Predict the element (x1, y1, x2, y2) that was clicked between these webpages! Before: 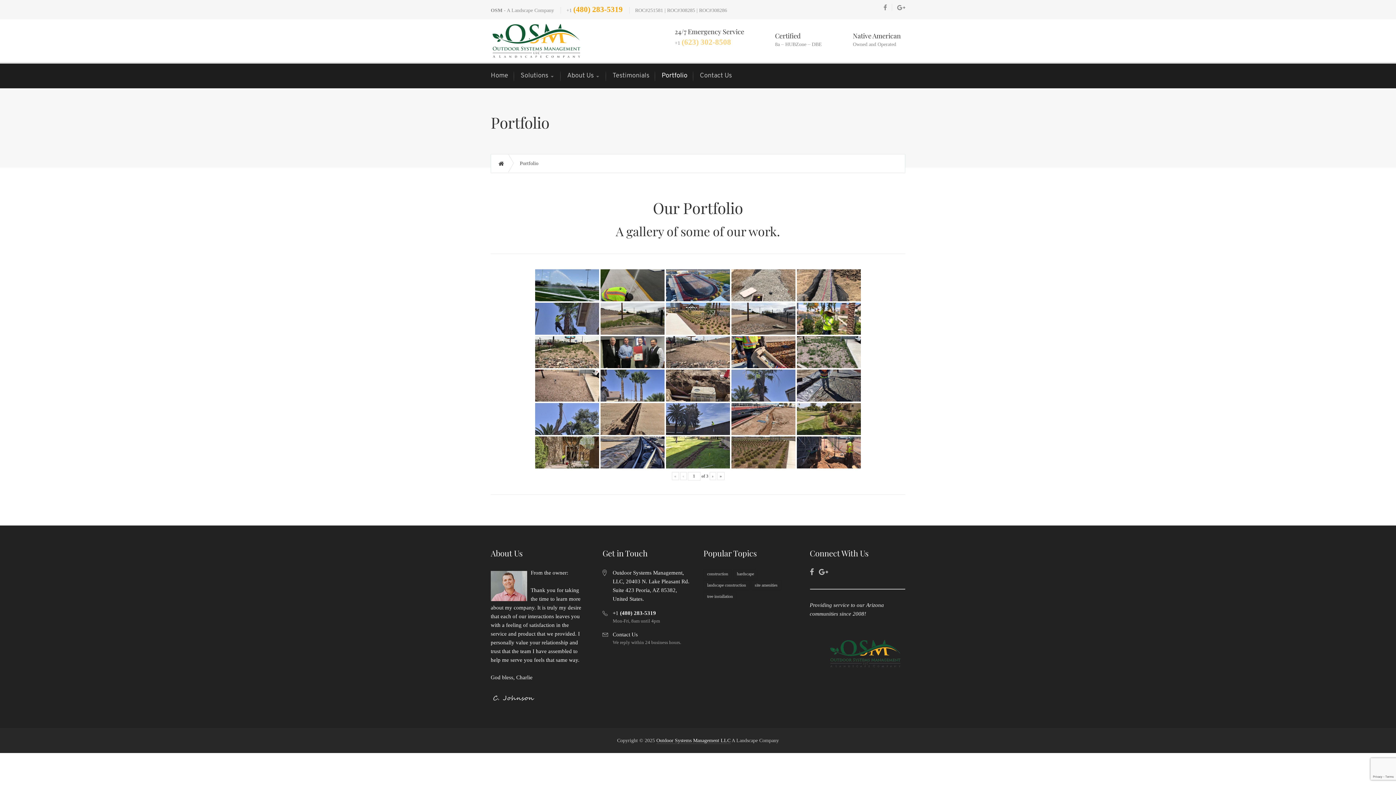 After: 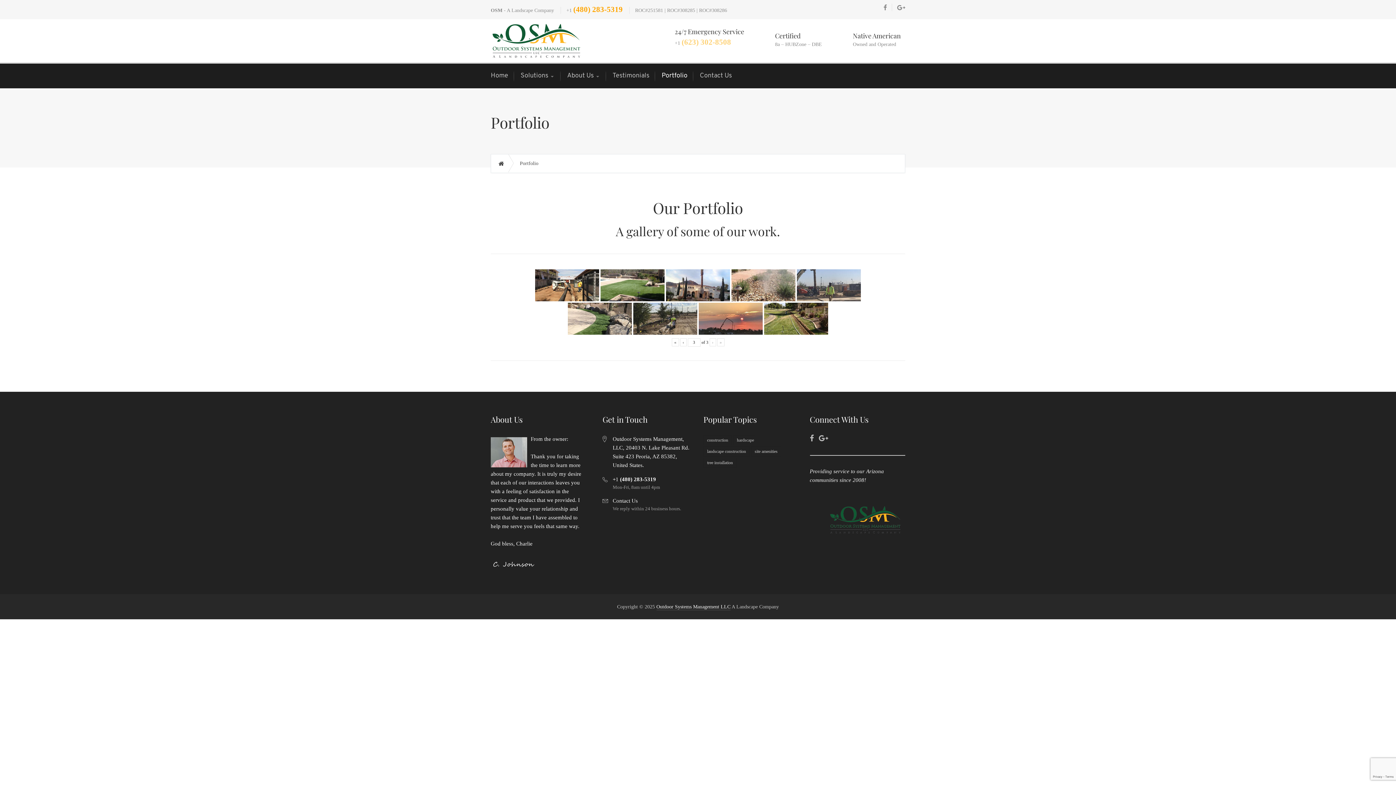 Action: bbox: (717, 472, 724, 480) label: »